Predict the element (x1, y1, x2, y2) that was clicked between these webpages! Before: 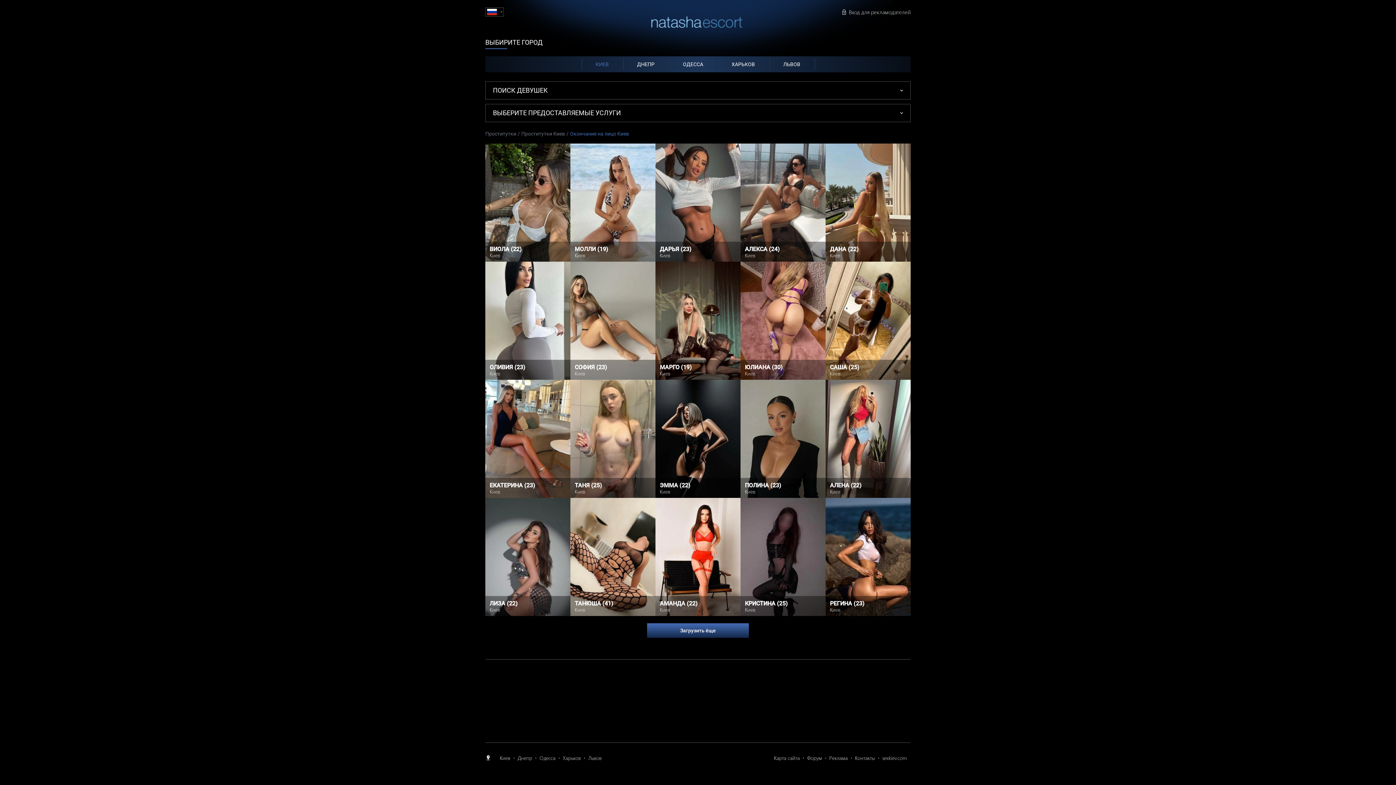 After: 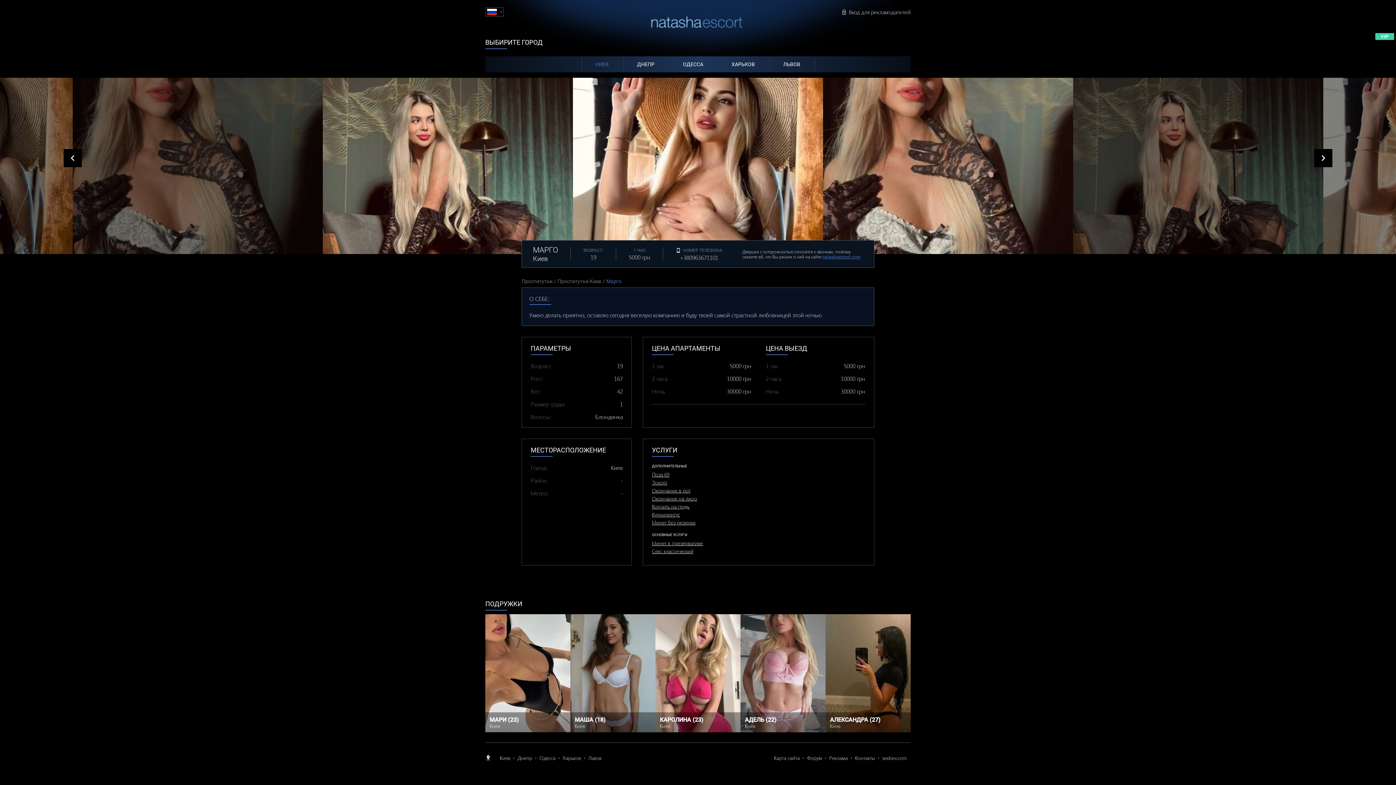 Action: label: МАРГО (19)
Киев
+380963671101
1 час: 5000 грн
ПРОСМОТРОВ:
сегодня:
5
всего:
6706 bbox: (655, 261, 740, 380)